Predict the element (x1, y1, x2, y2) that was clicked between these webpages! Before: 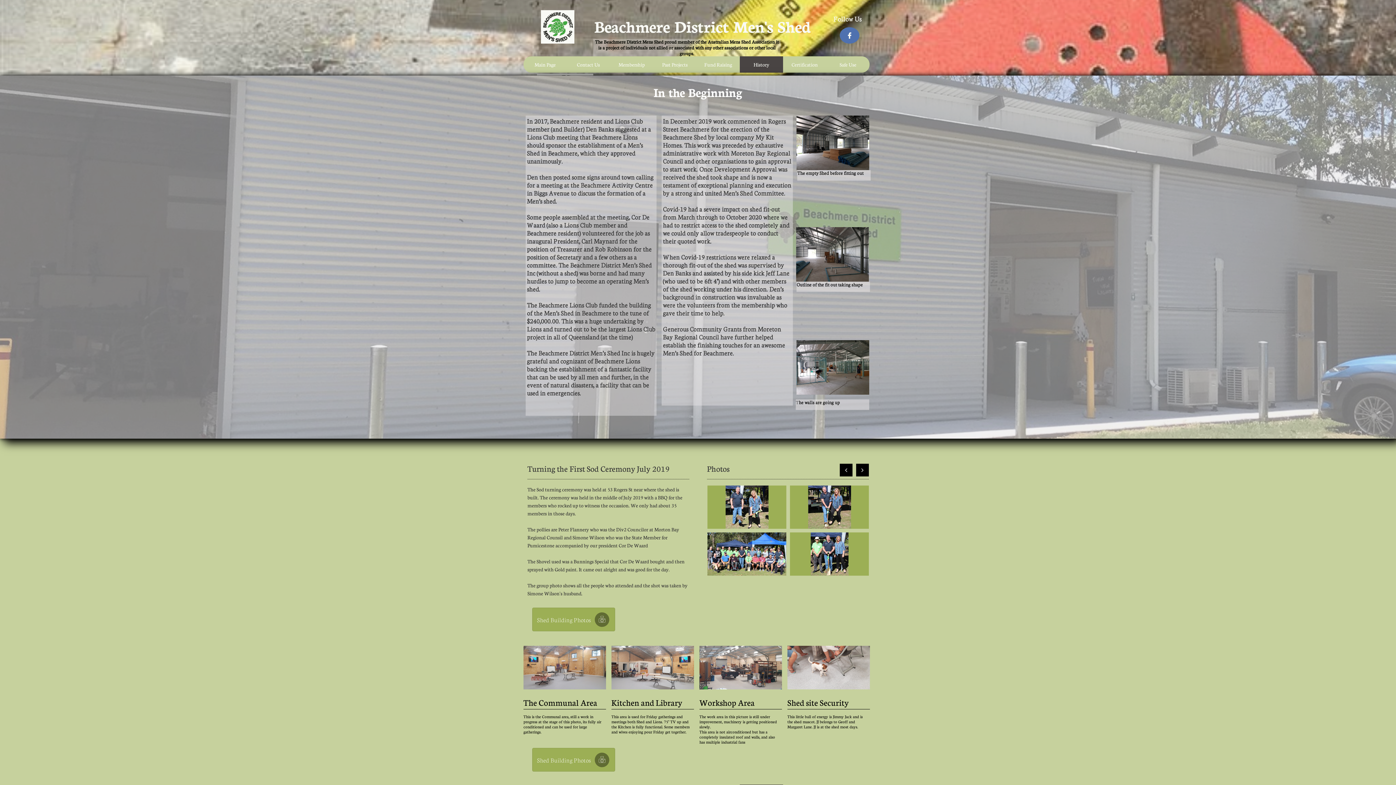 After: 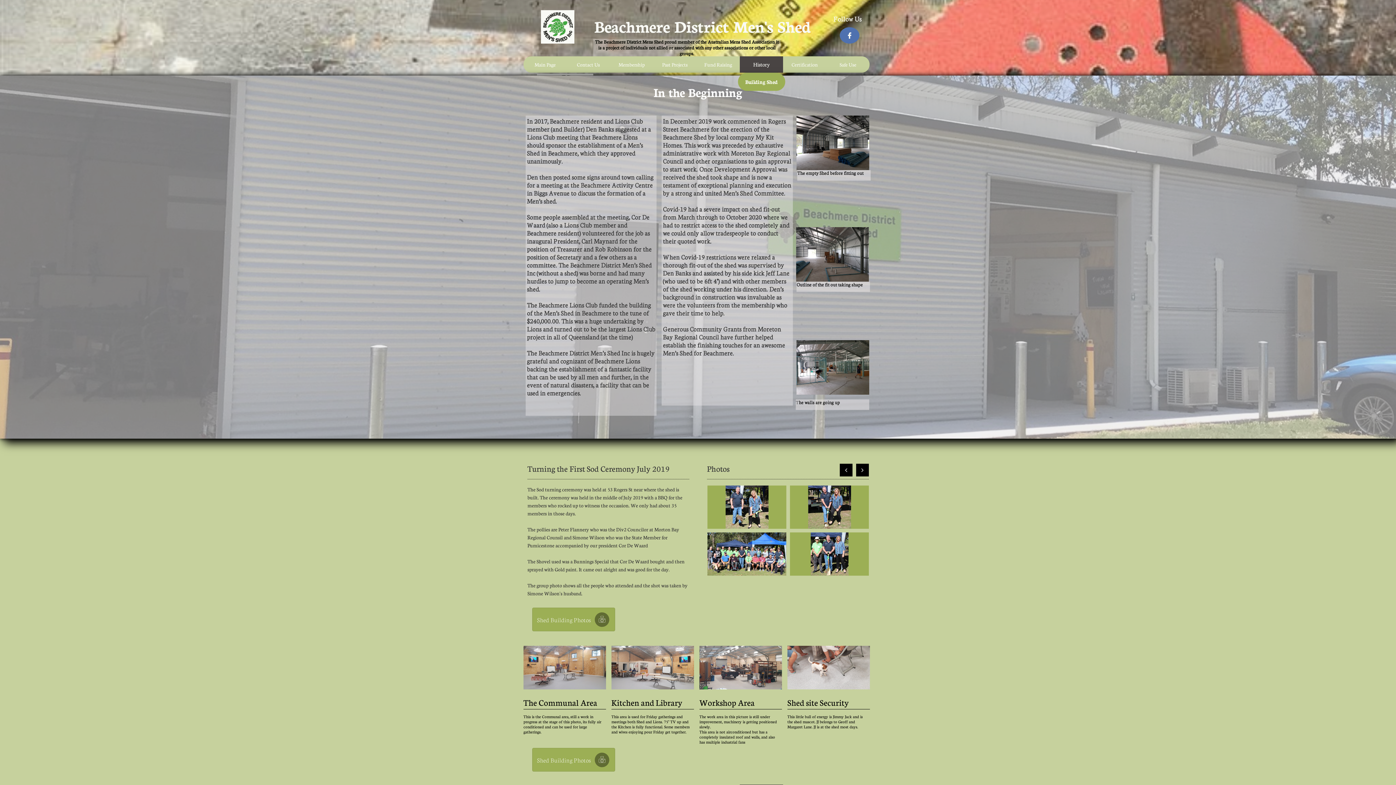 Action: bbox: (740, 56, 783, 72) label: History